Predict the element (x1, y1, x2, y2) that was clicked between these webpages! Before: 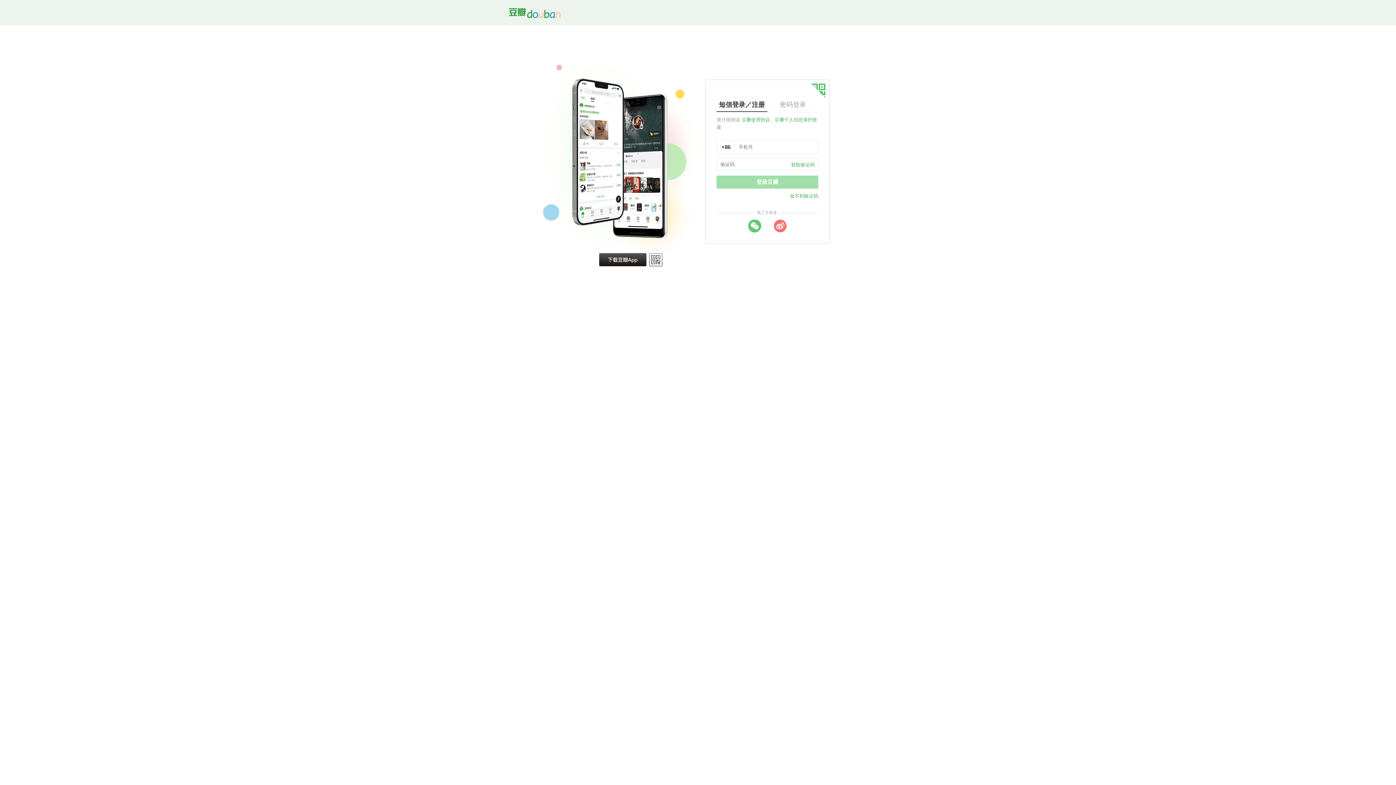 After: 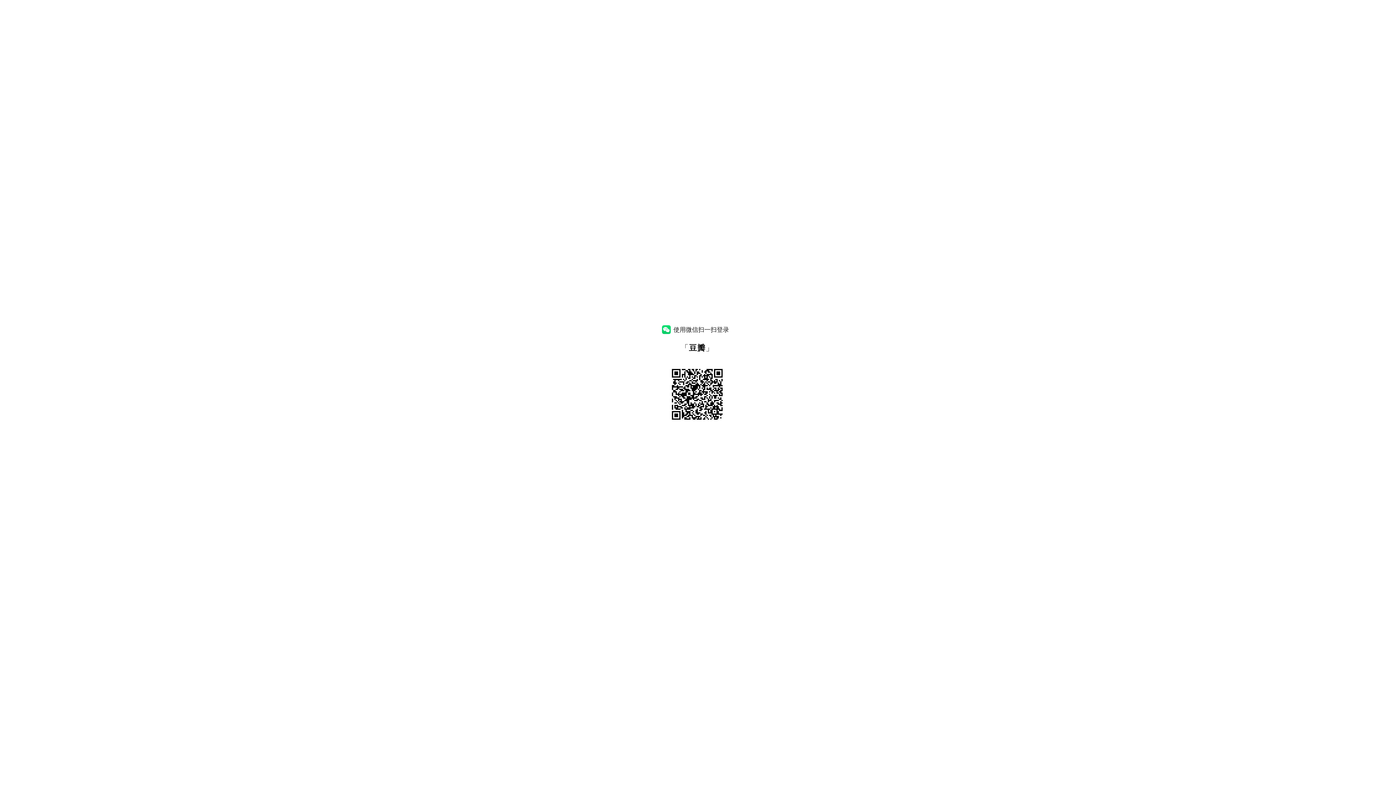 Action: bbox: (748, 219, 761, 232) label: wechat